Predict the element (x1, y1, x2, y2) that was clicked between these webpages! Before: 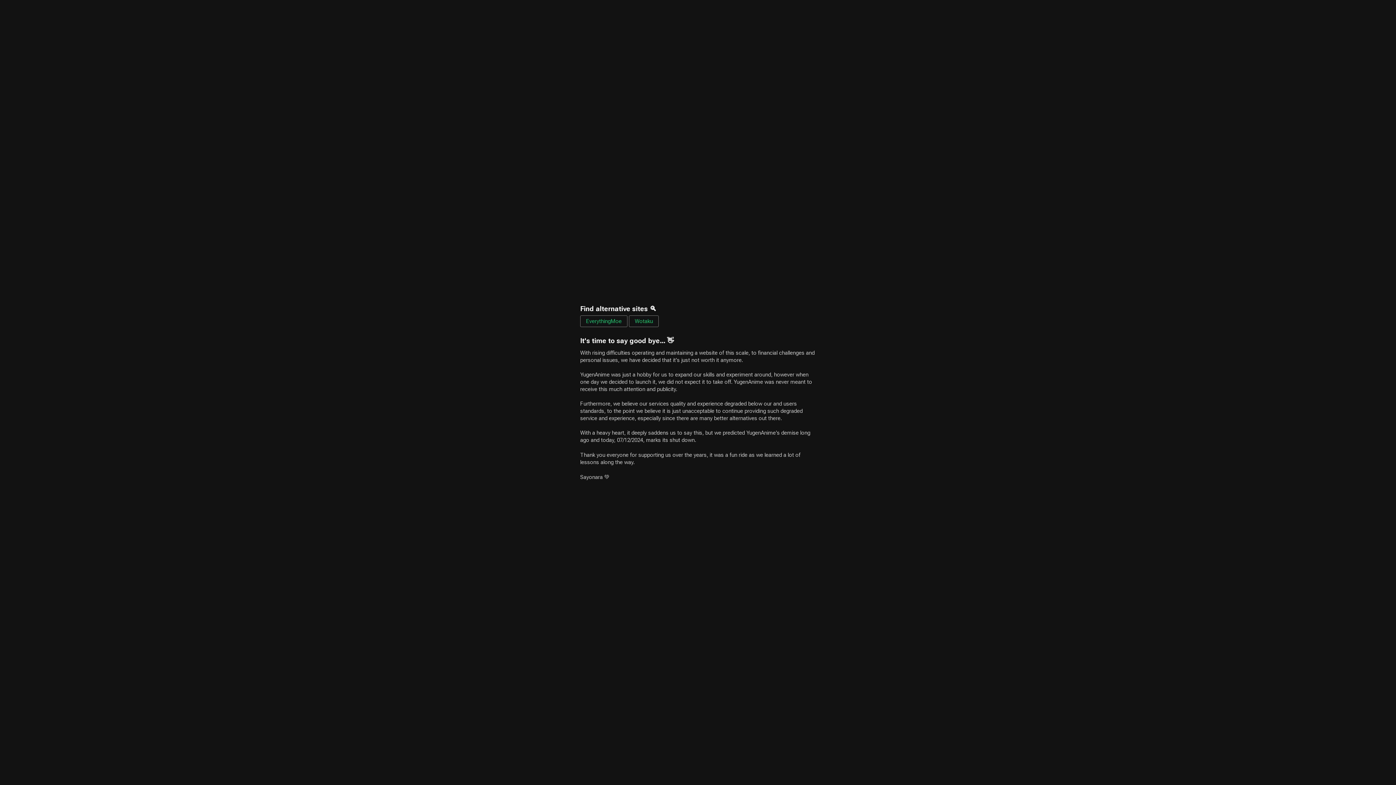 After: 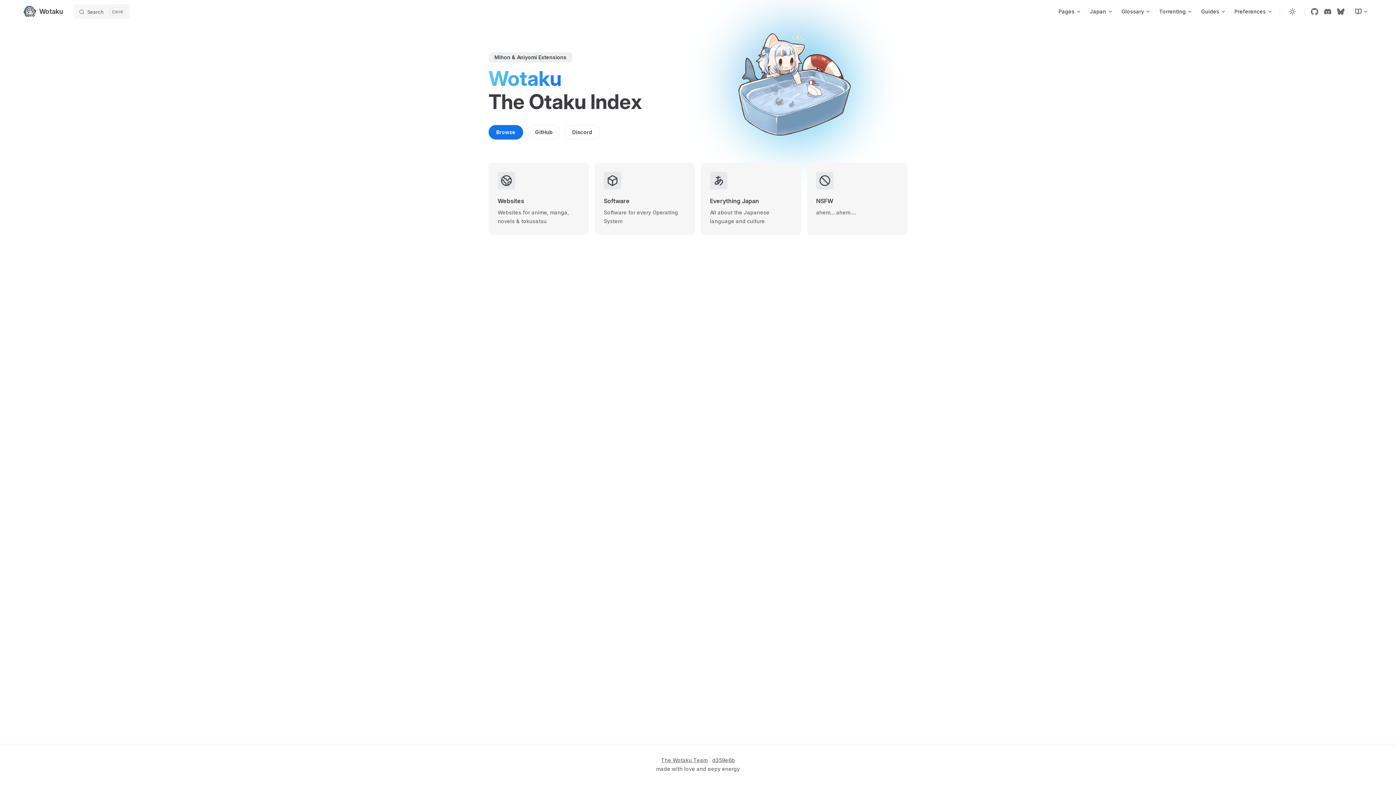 Action: label: Wotaku bbox: (629, 315, 658, 327)